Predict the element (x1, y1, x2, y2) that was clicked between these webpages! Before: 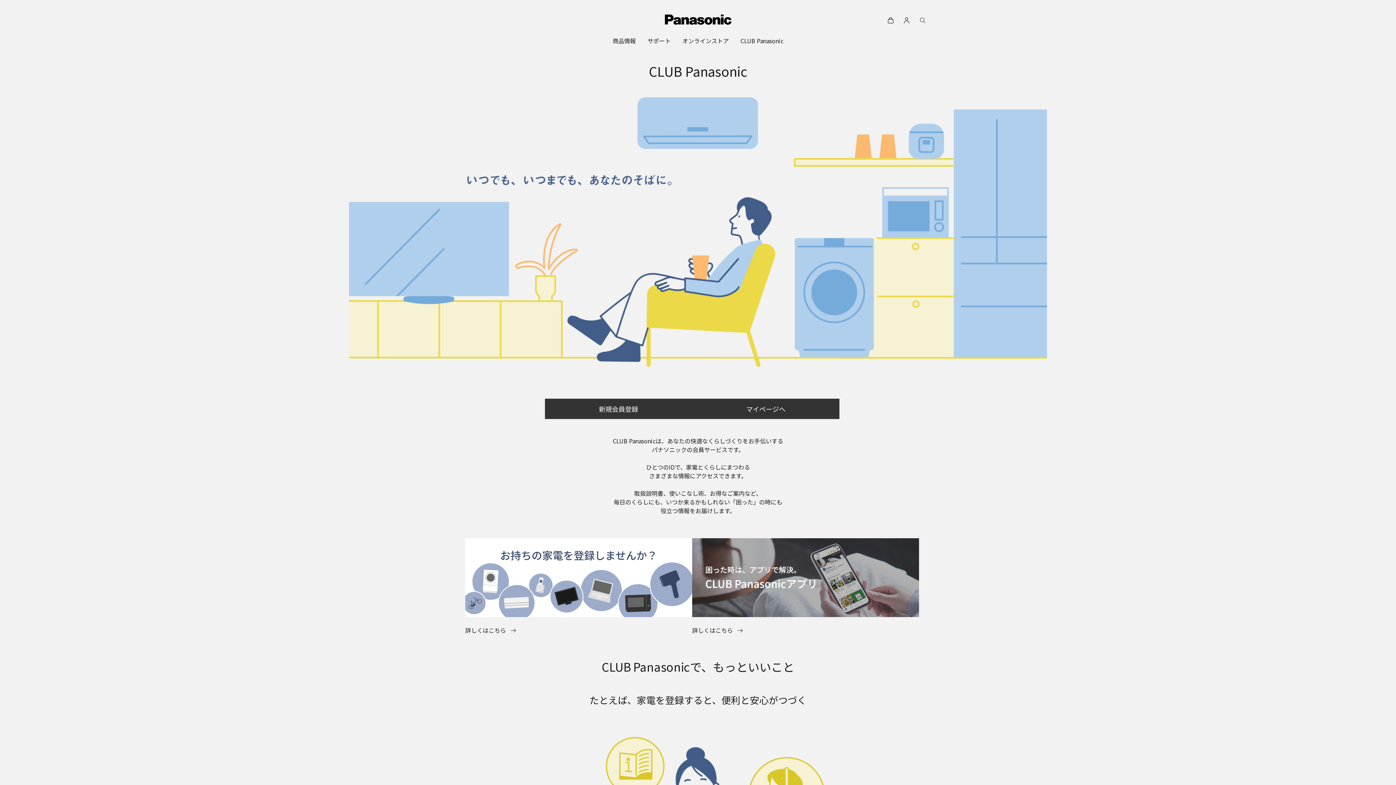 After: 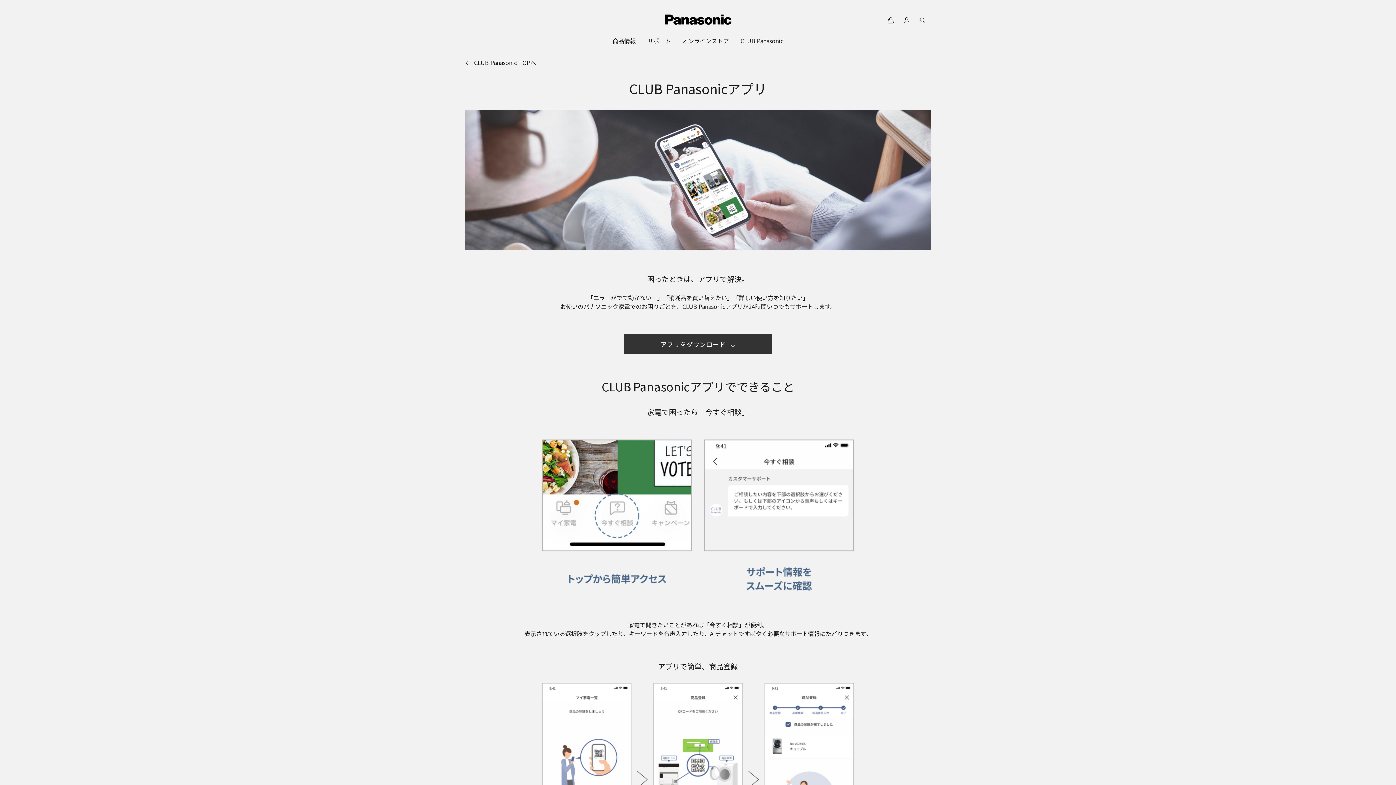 Action: label: 詳しくはこちら  bbox: (692, 626, 743, 634)